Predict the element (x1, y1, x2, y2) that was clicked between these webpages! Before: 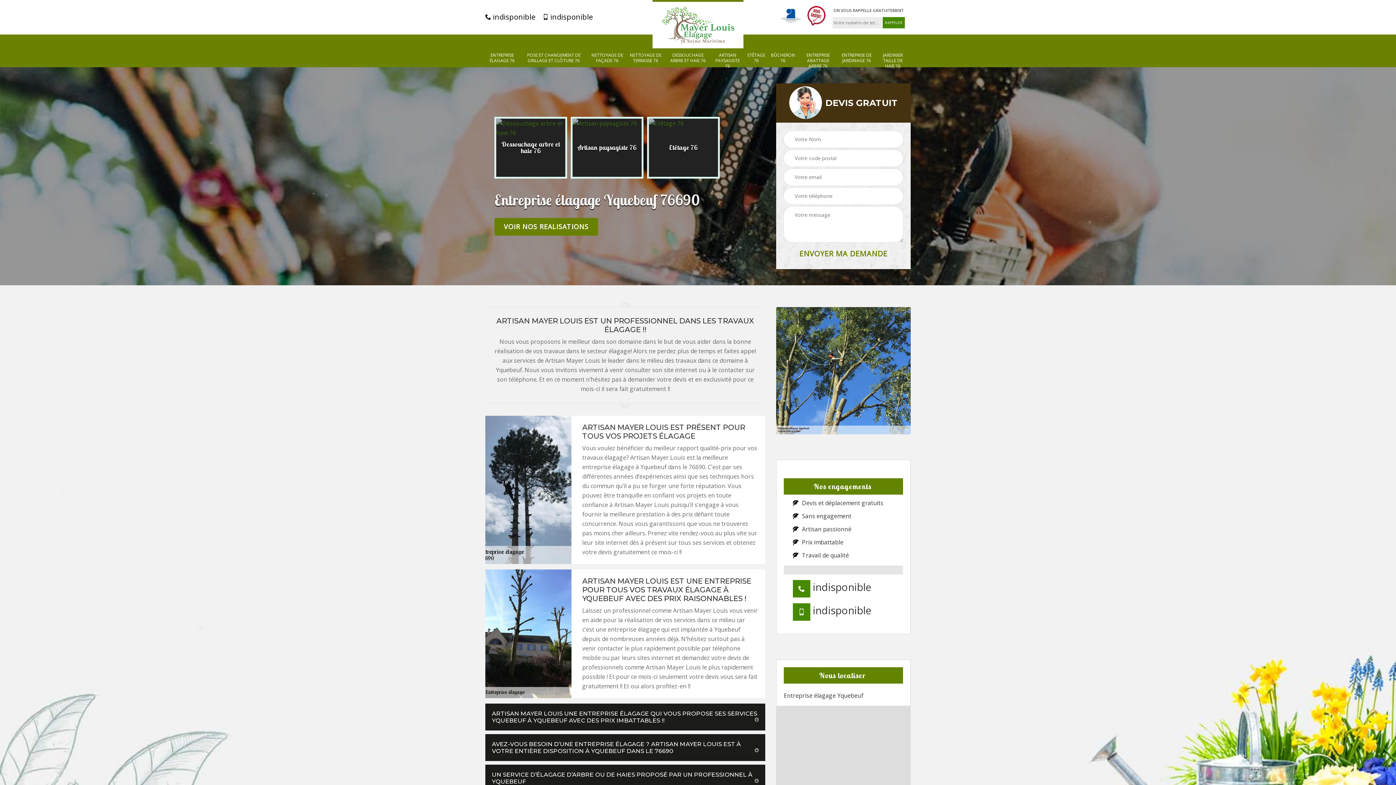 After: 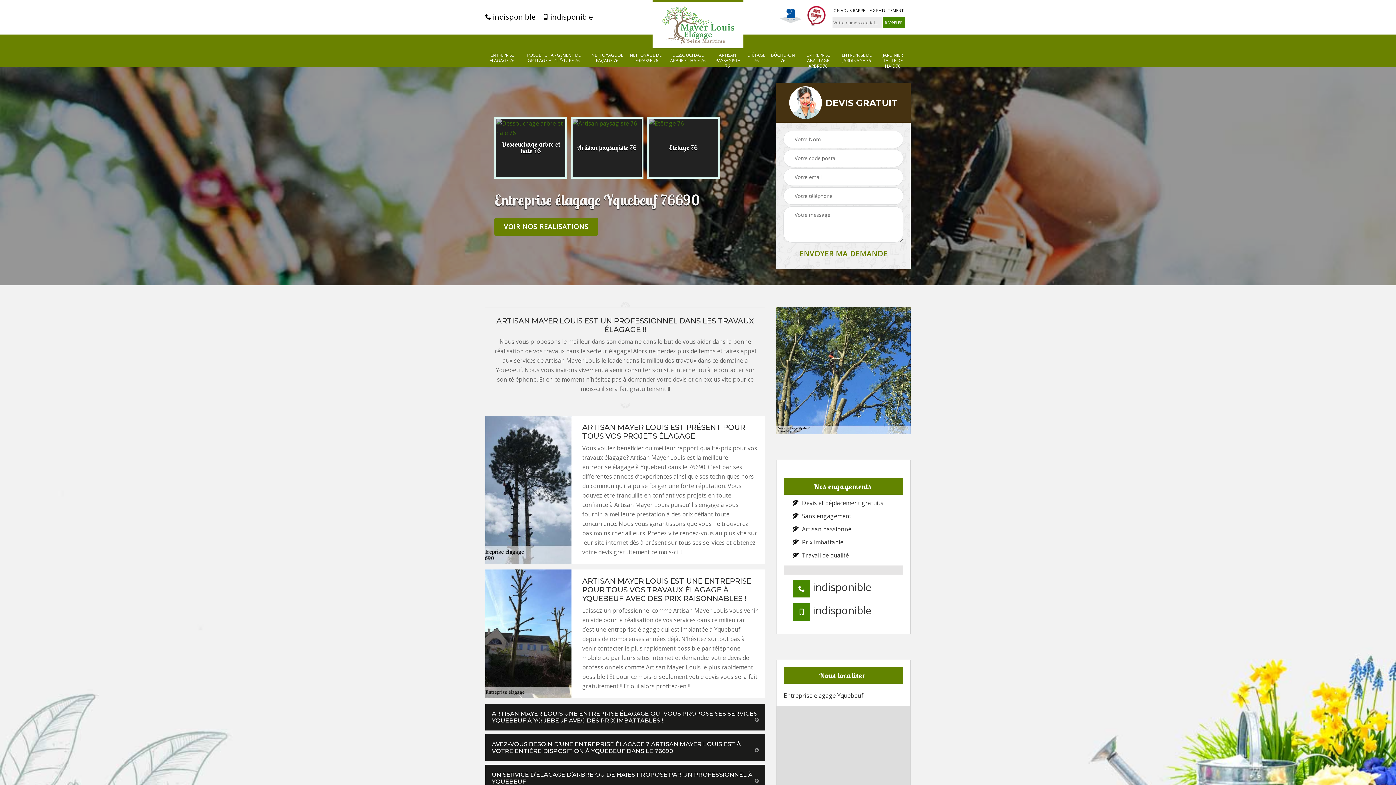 Action: bbox: (485, 12, 535, 21) label:  indisponible